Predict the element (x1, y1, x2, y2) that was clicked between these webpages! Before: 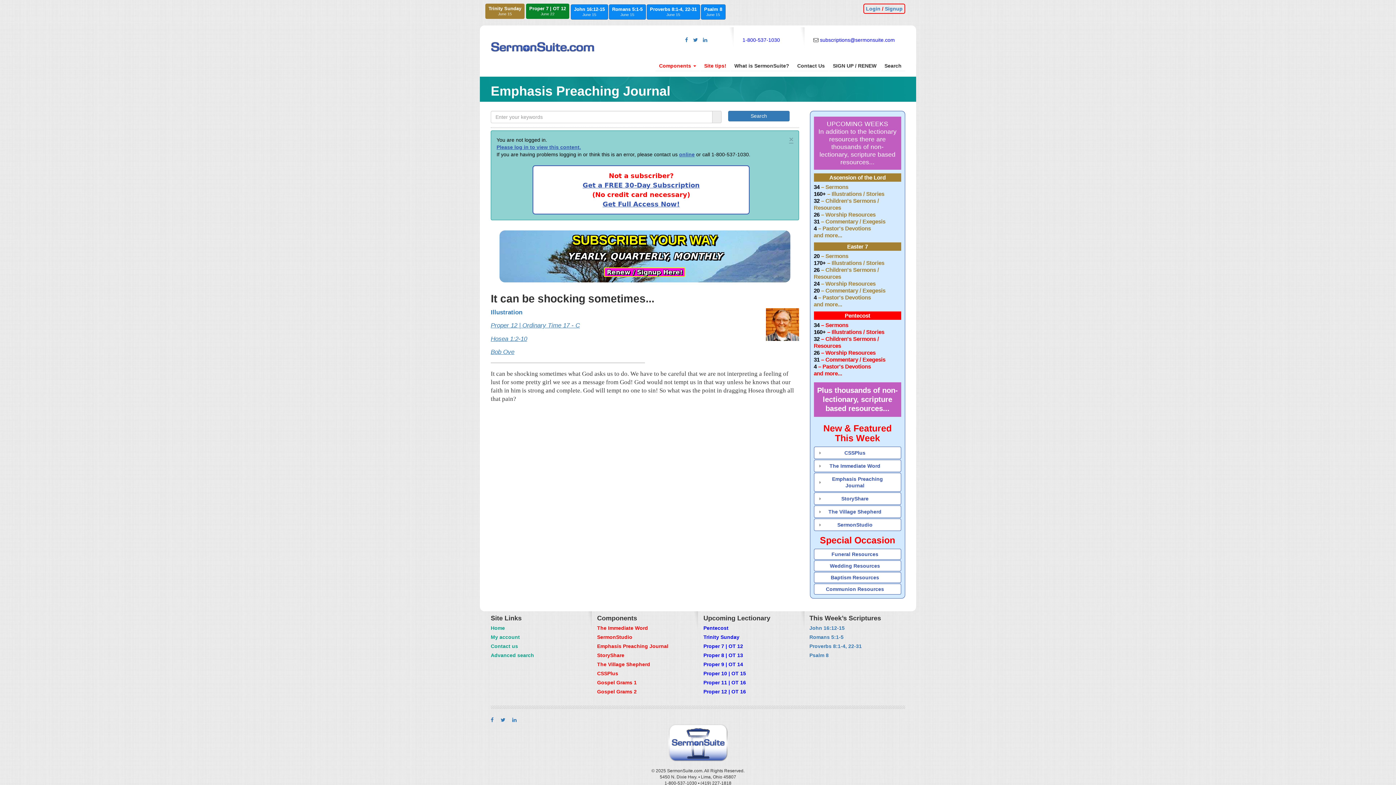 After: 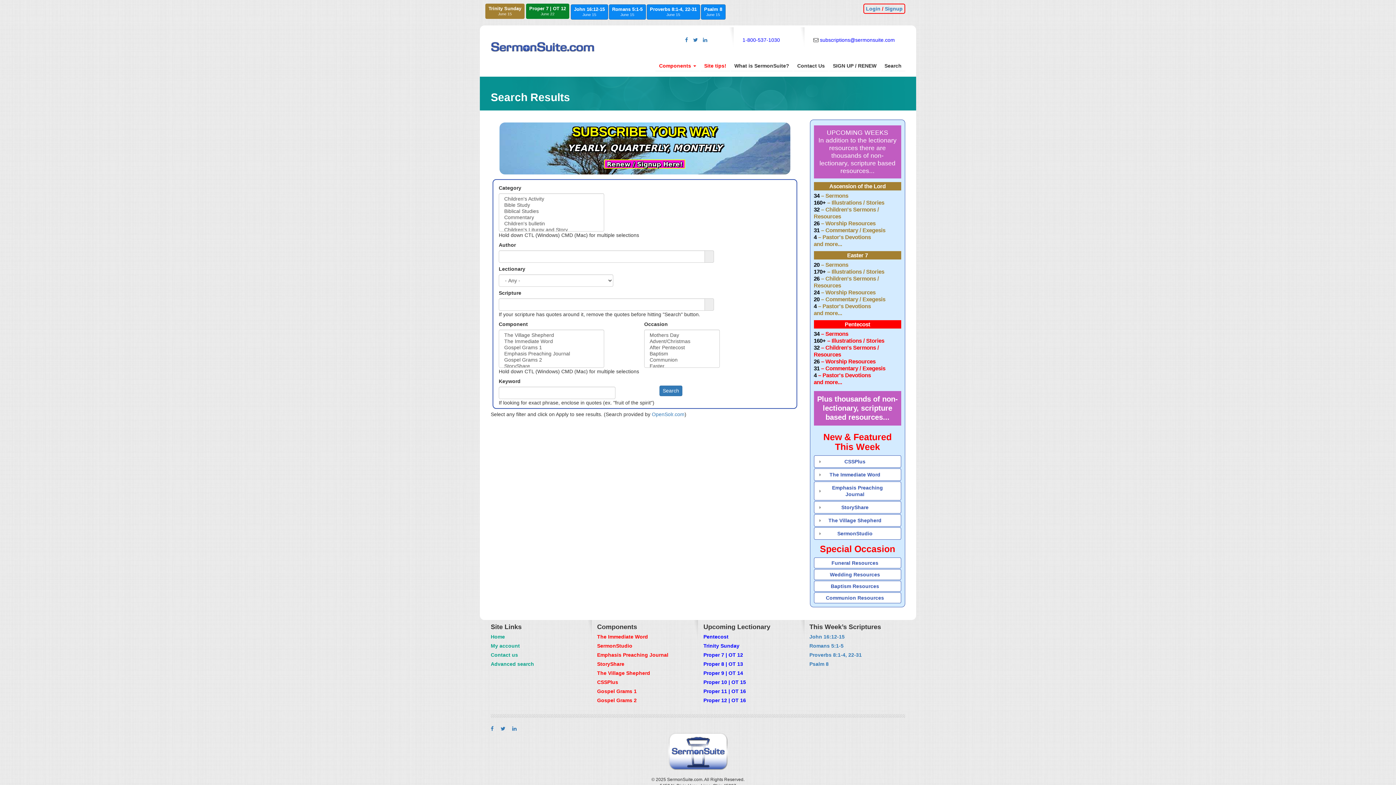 Action: label: Search bbox: (881, 60, 905, 71)